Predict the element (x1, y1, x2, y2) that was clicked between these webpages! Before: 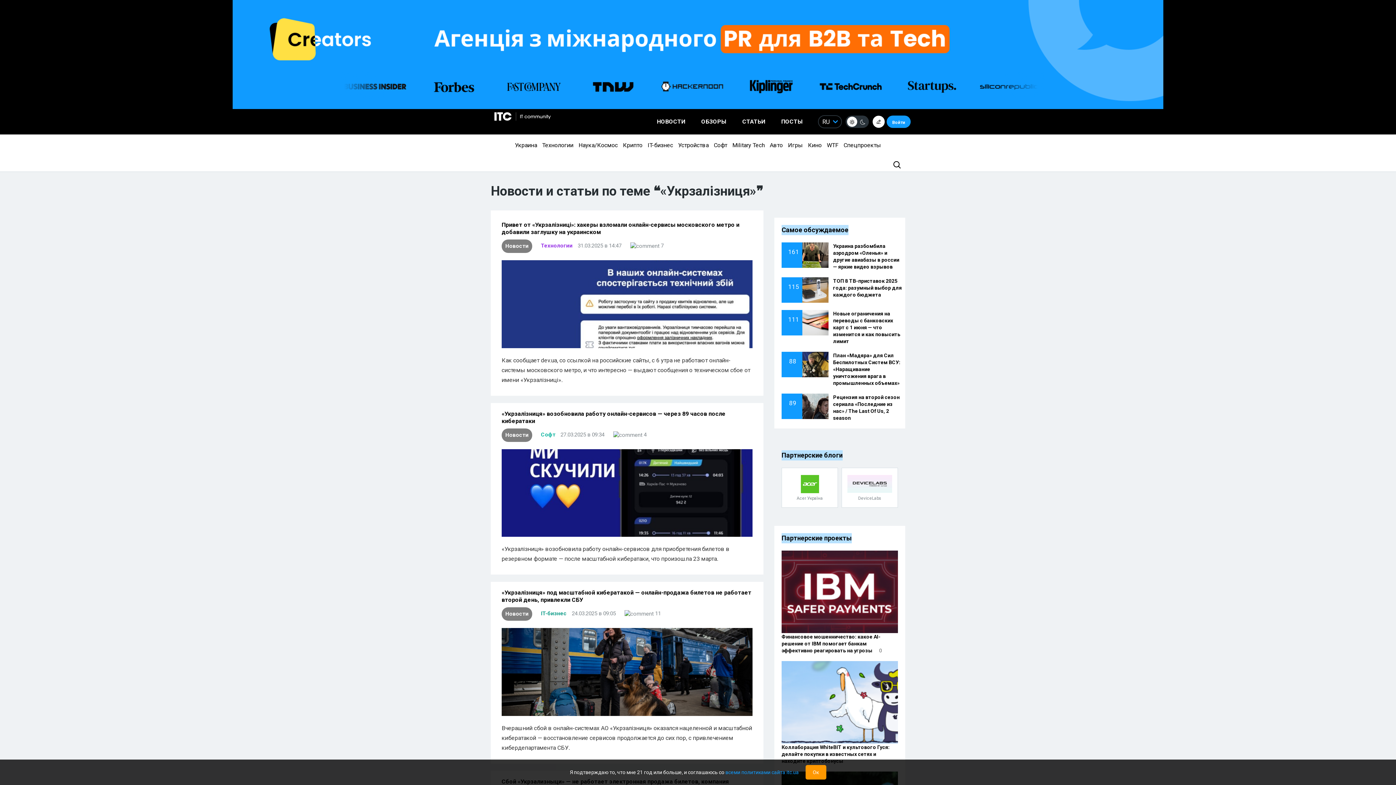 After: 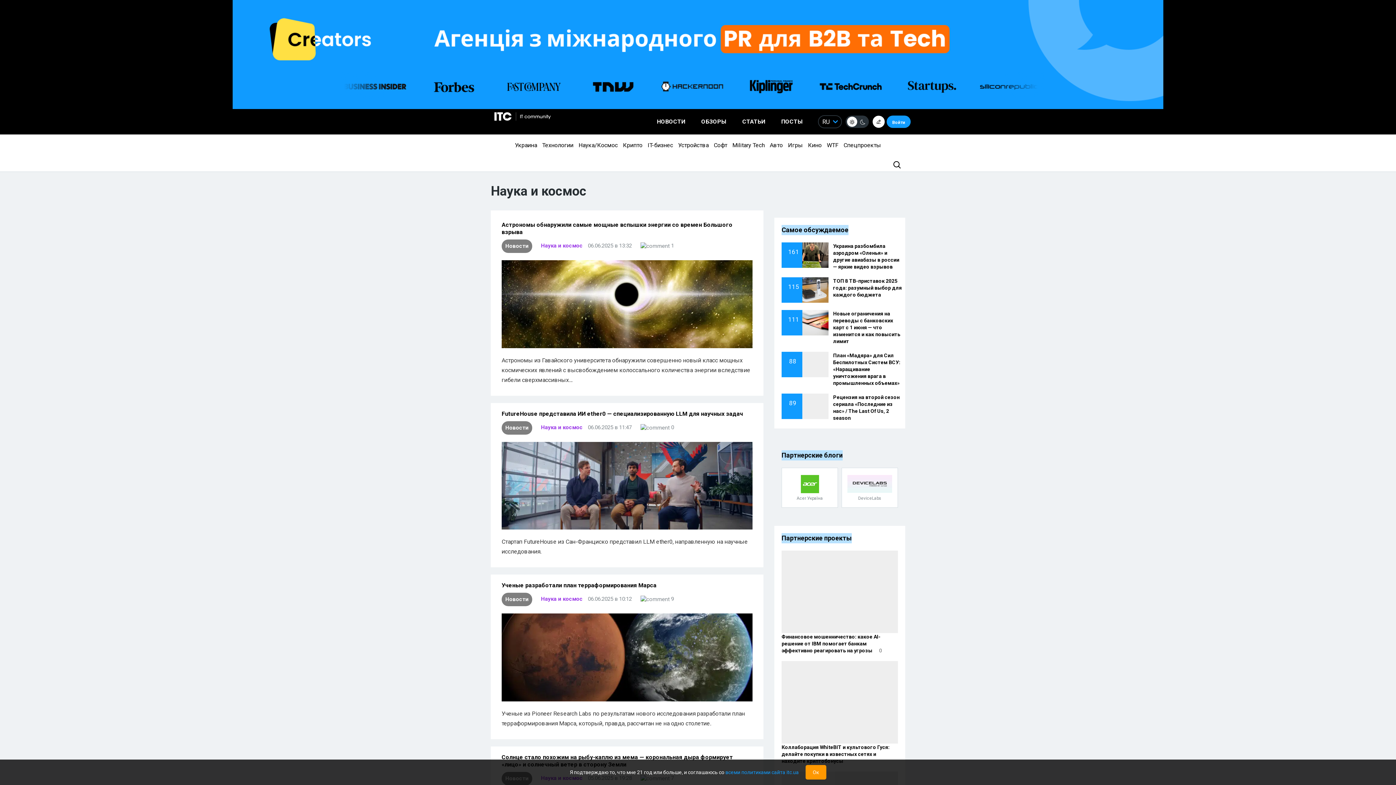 Action: bbox: (576, 141, 619, 148) label: Наука/Космос